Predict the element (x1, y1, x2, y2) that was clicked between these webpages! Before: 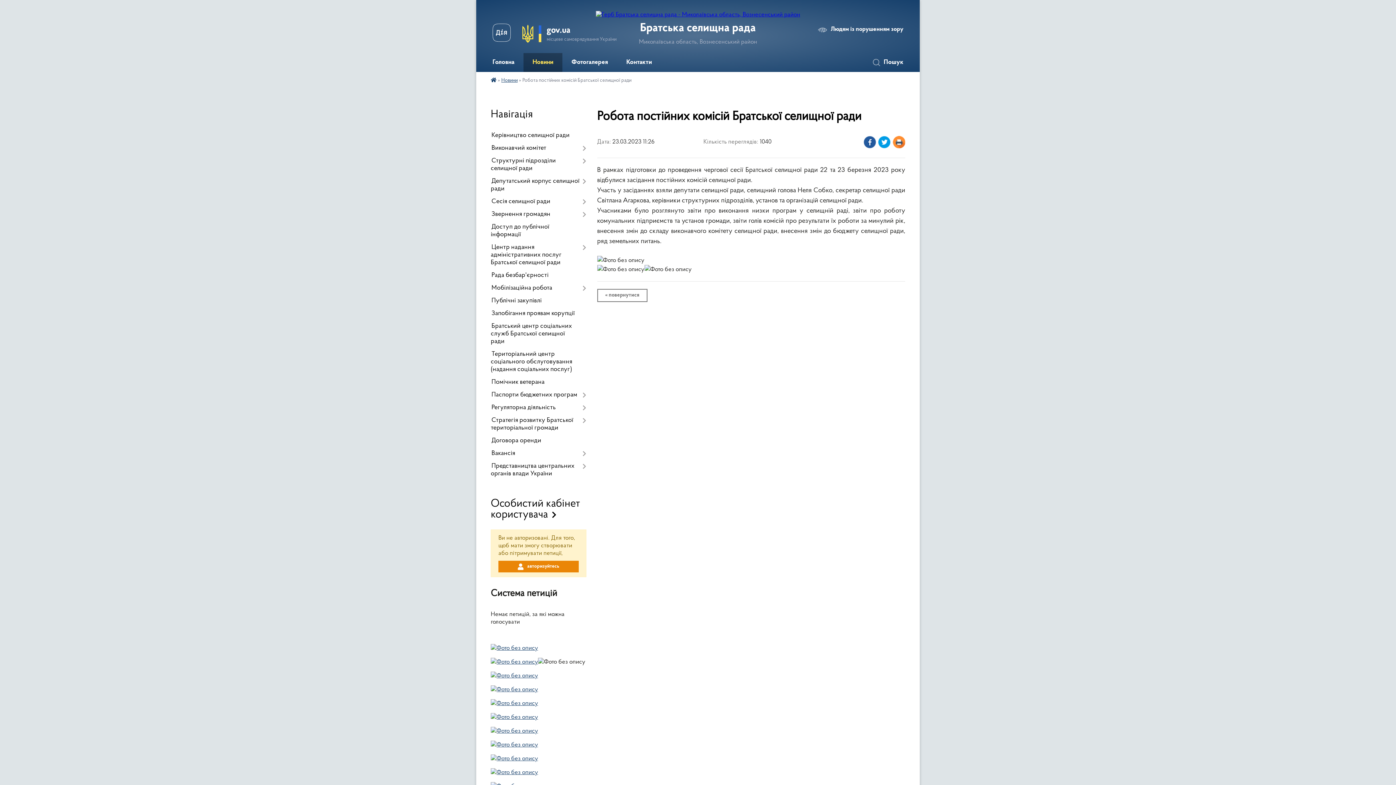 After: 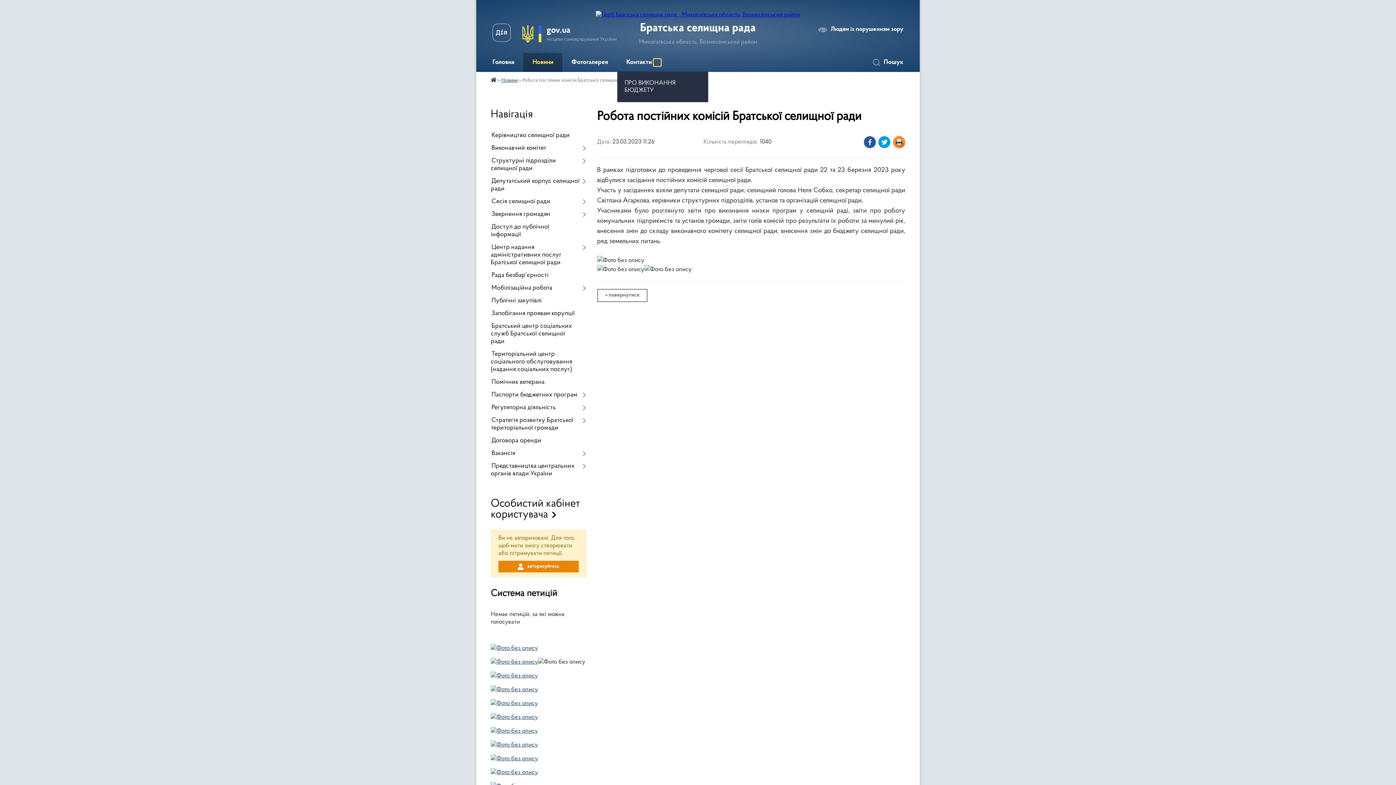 Action: label: Показати підменю bbox: (653, 58, 661, 66)